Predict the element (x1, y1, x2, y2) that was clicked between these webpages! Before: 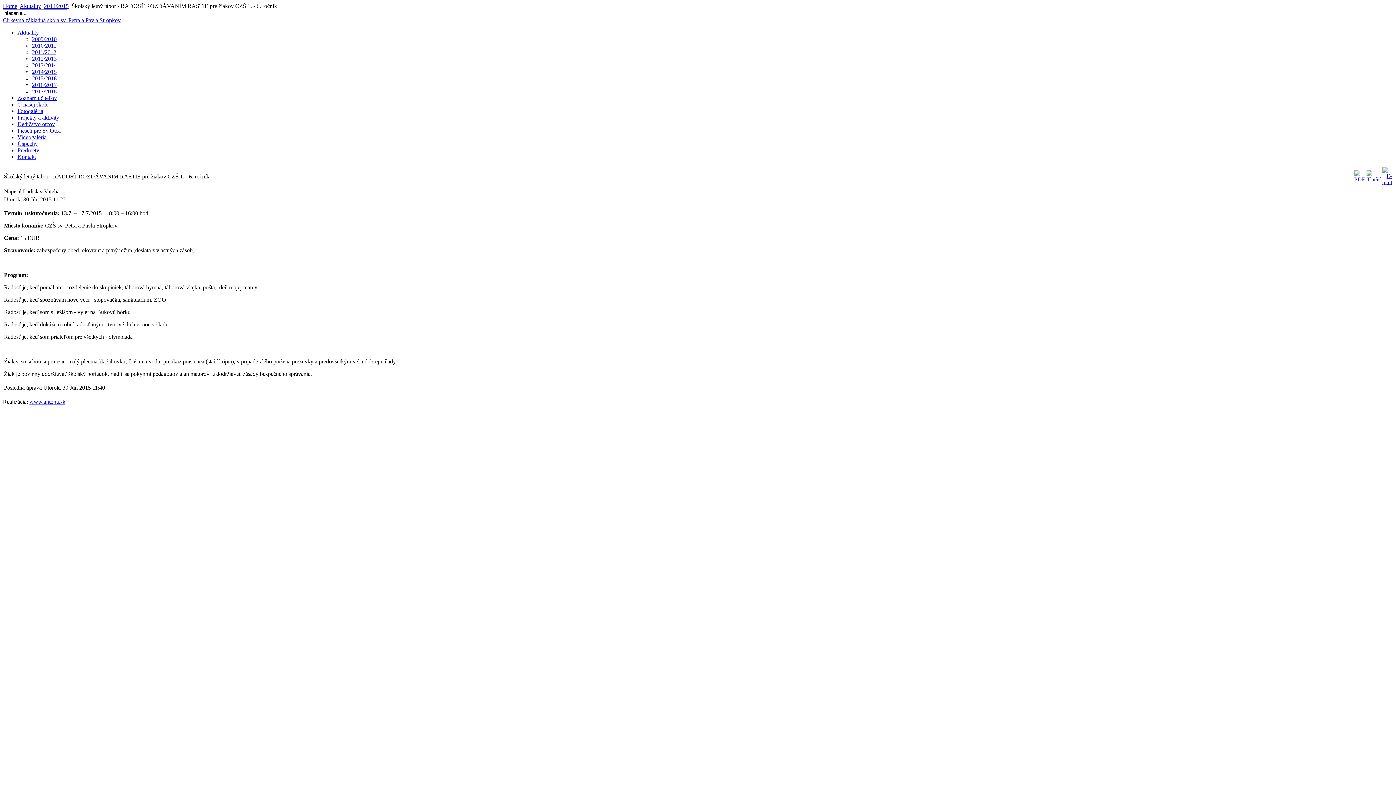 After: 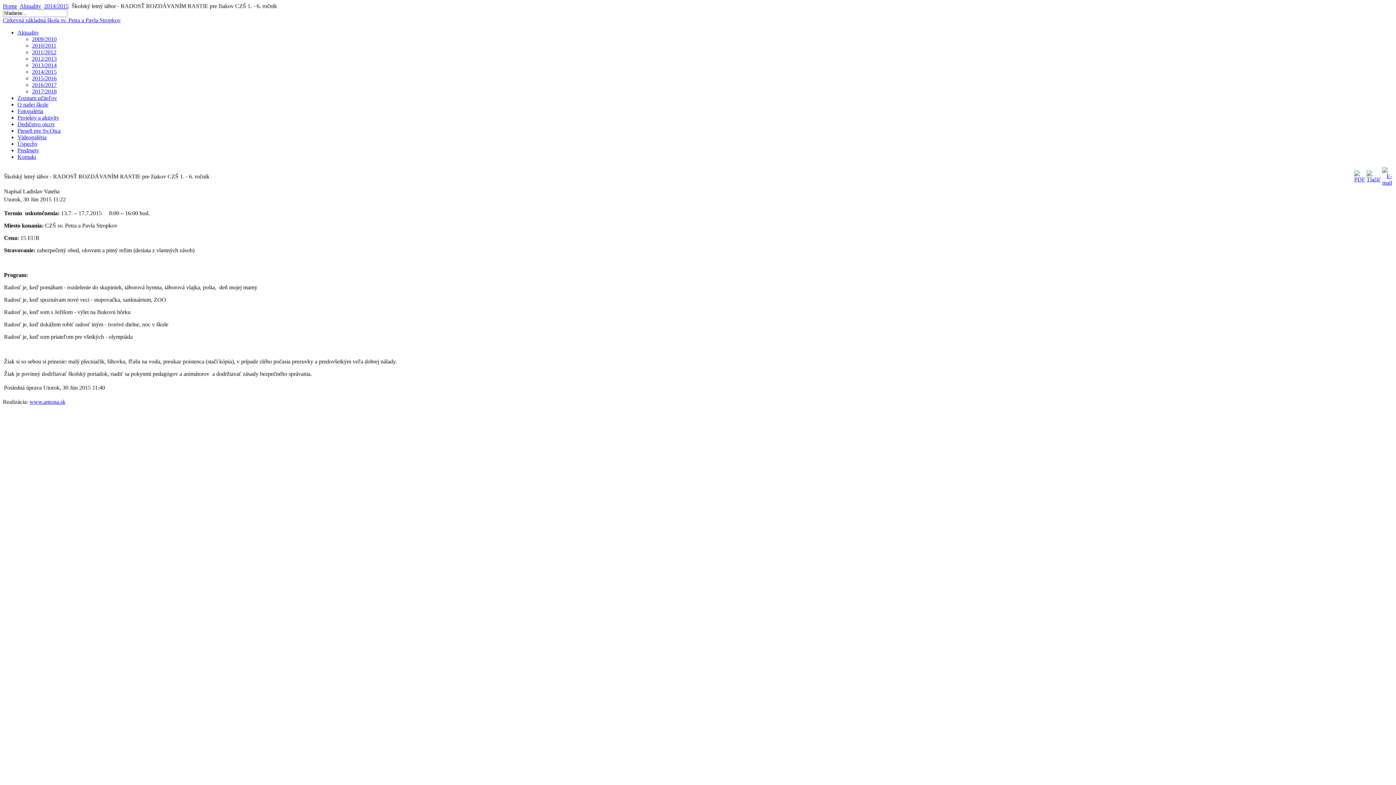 Action: bbox: (1366, 176, 1381, 182)